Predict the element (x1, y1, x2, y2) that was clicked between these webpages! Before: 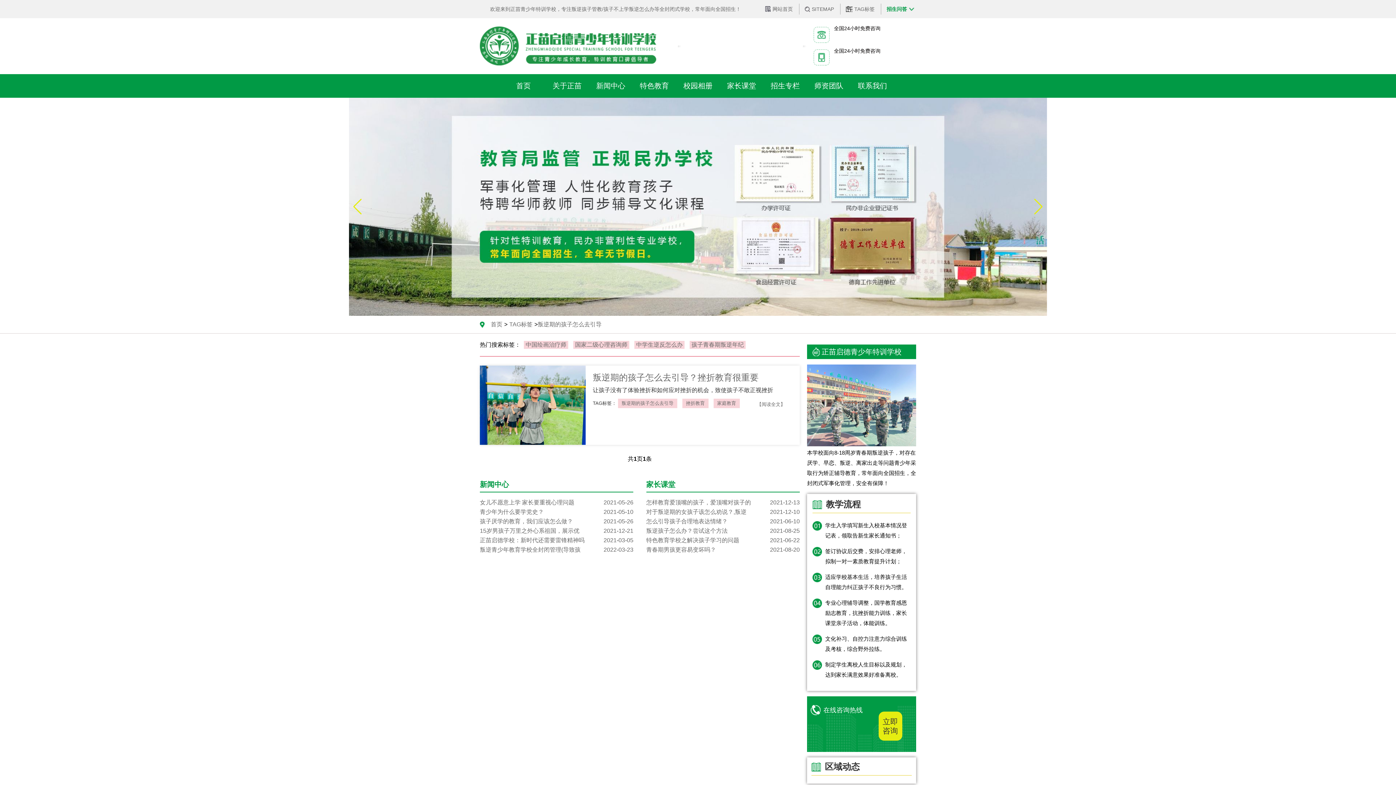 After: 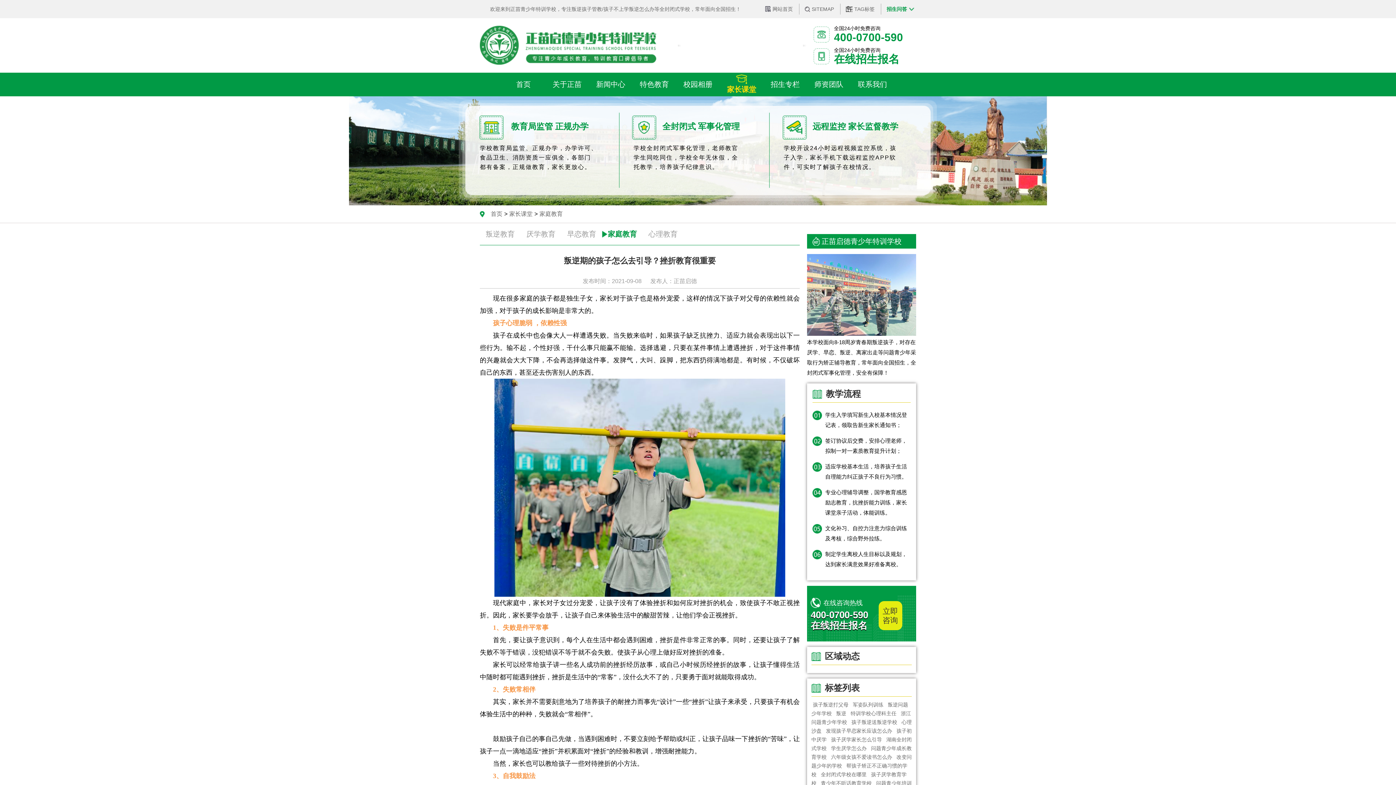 Action: bbox: (480, 365, 585, 445)